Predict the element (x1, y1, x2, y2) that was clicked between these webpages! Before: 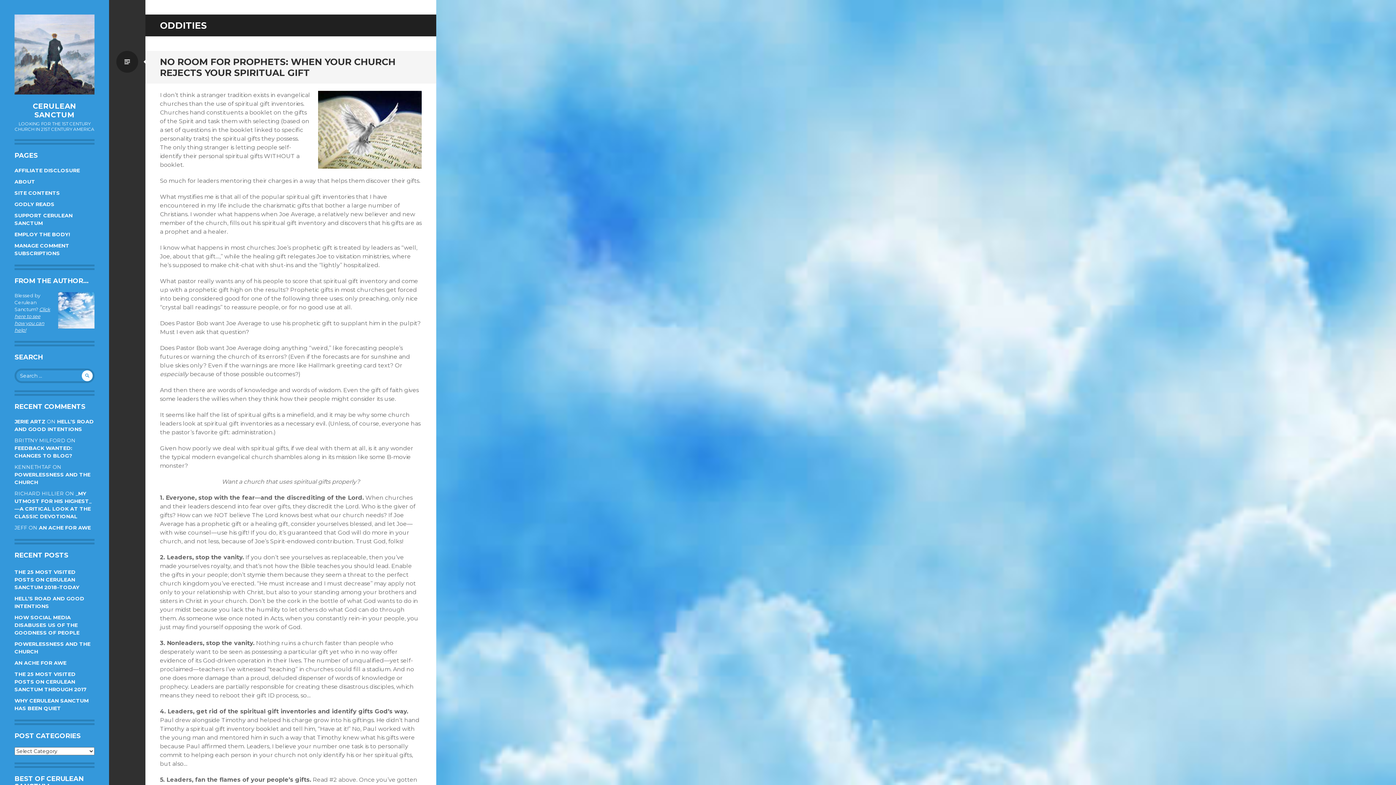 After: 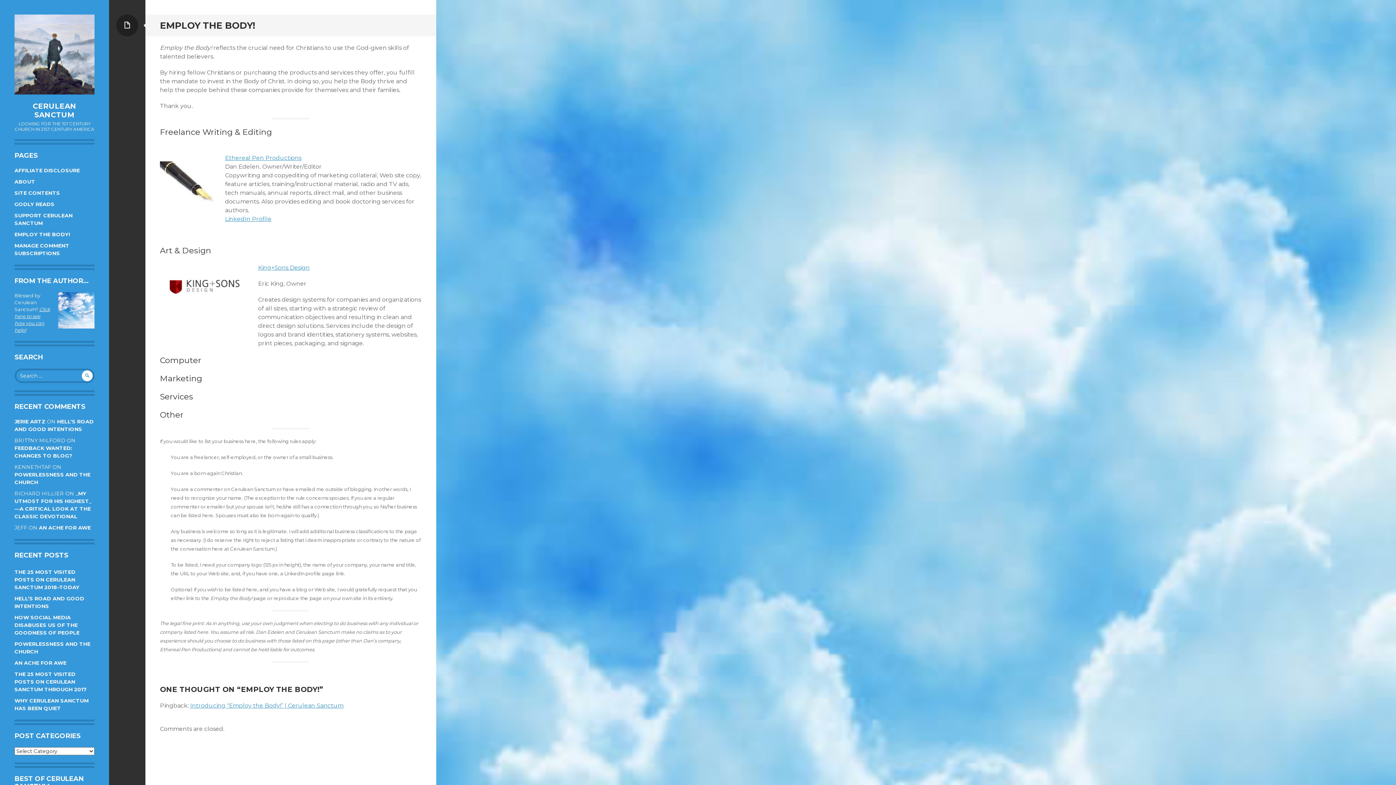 Action: bbox: (14, 231, 70, 237) label: EMPLOY THE BODY!